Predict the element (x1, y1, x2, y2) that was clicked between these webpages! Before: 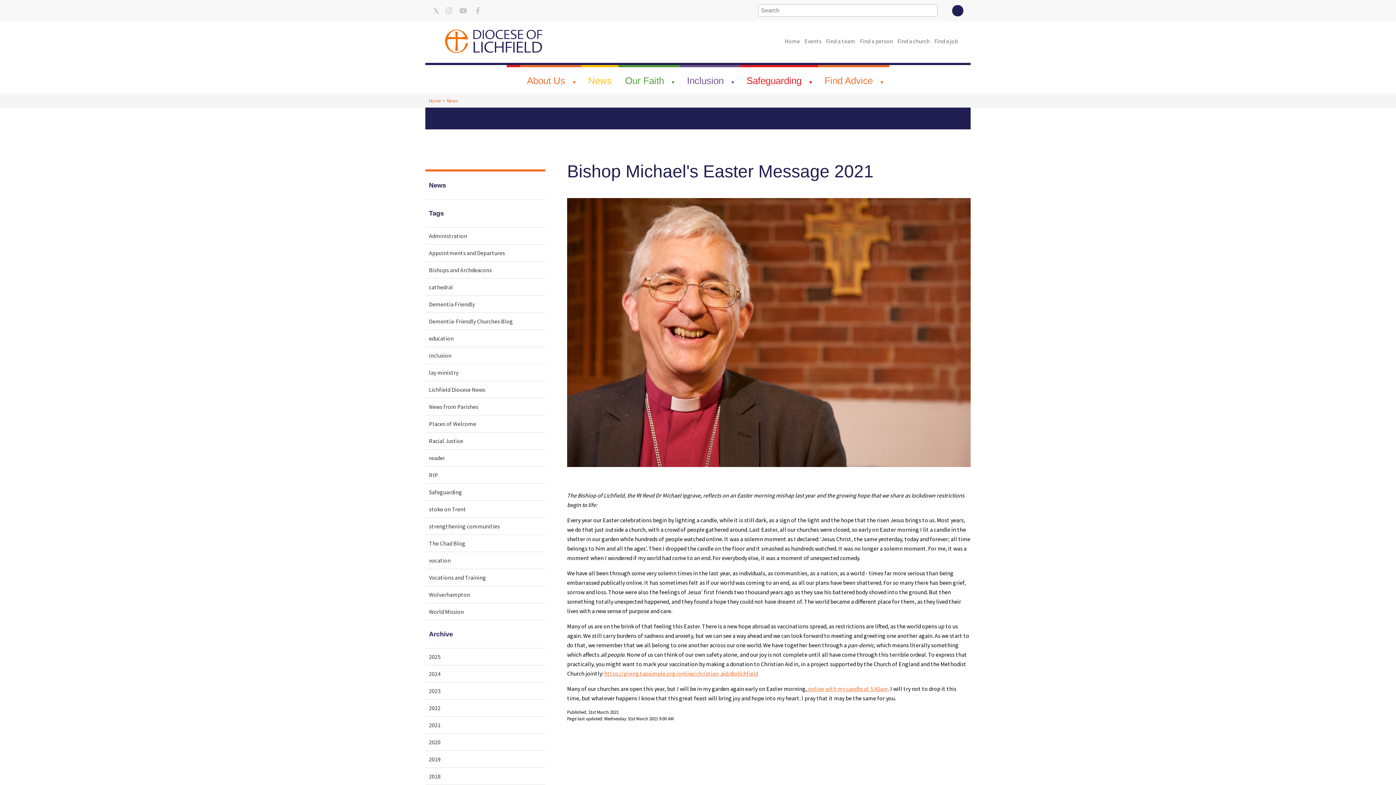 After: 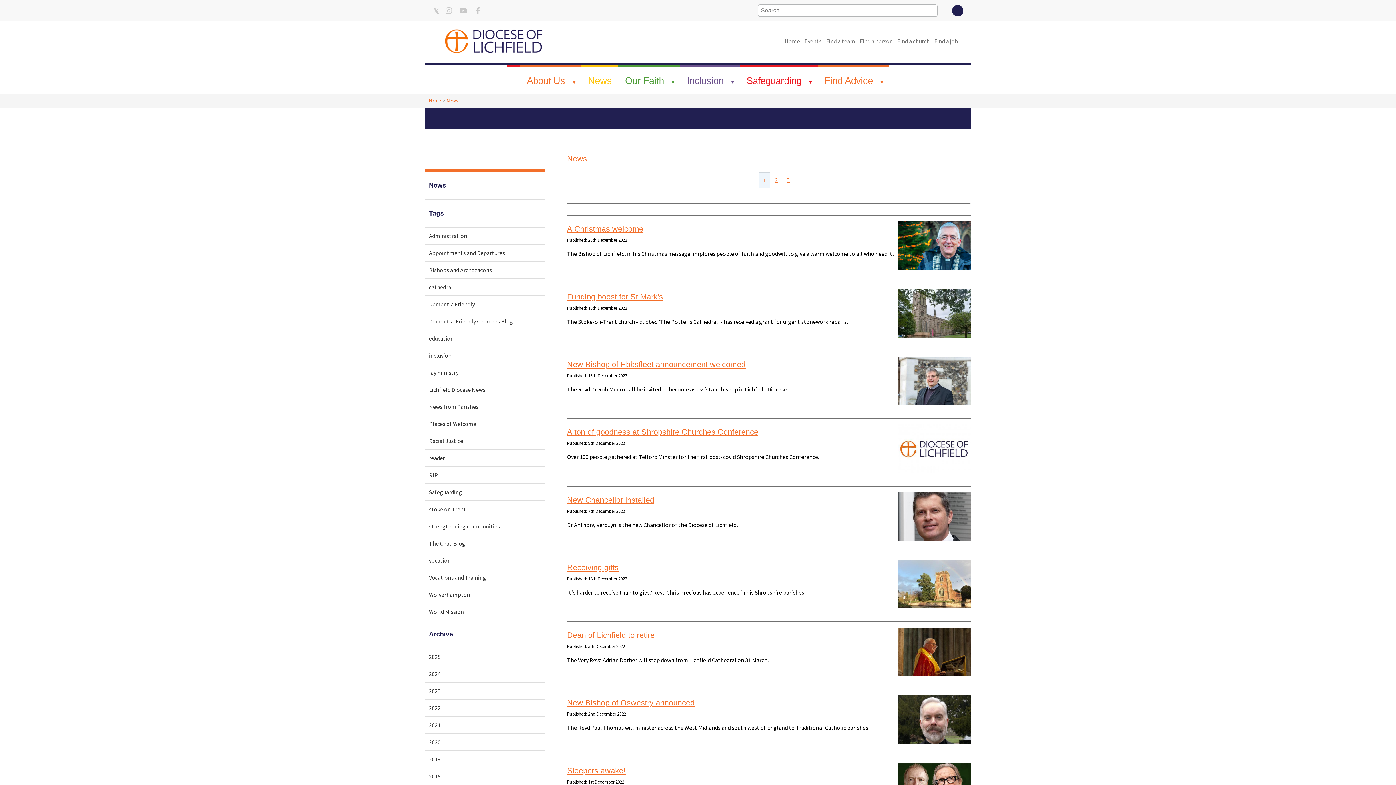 Action: bbox: (425, 700, 545, 717) label: 2022